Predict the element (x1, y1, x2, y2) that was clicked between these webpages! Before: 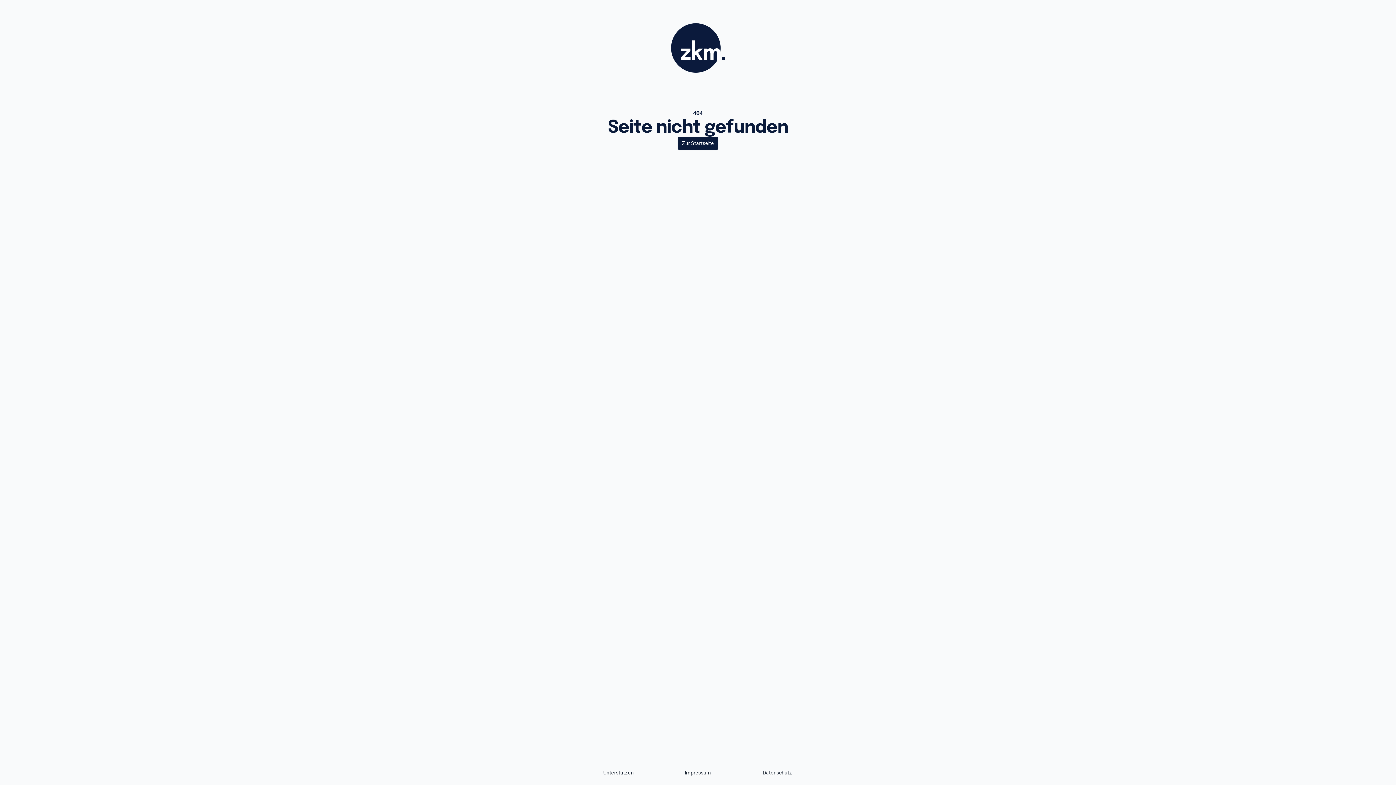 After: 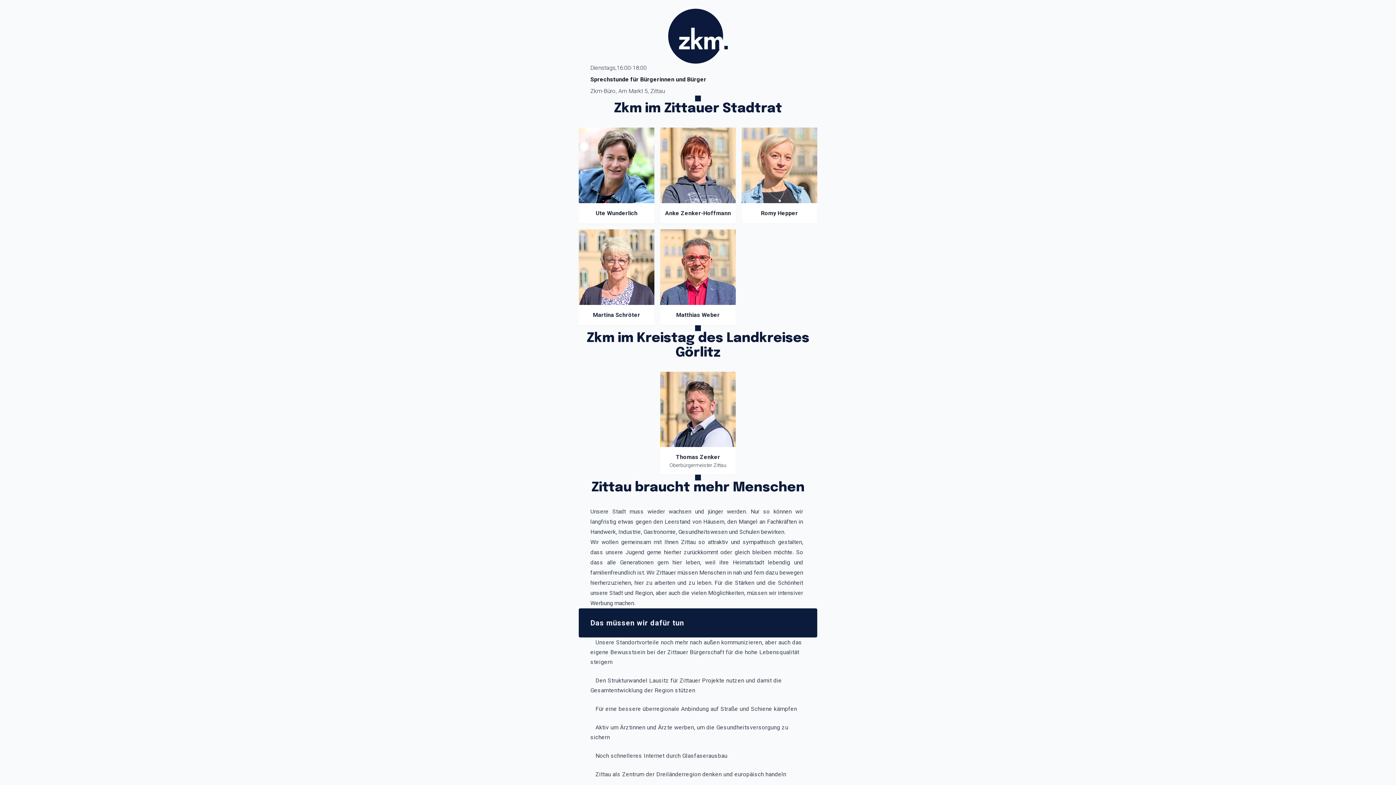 Action: bbox: (671, 23, 725, 72)